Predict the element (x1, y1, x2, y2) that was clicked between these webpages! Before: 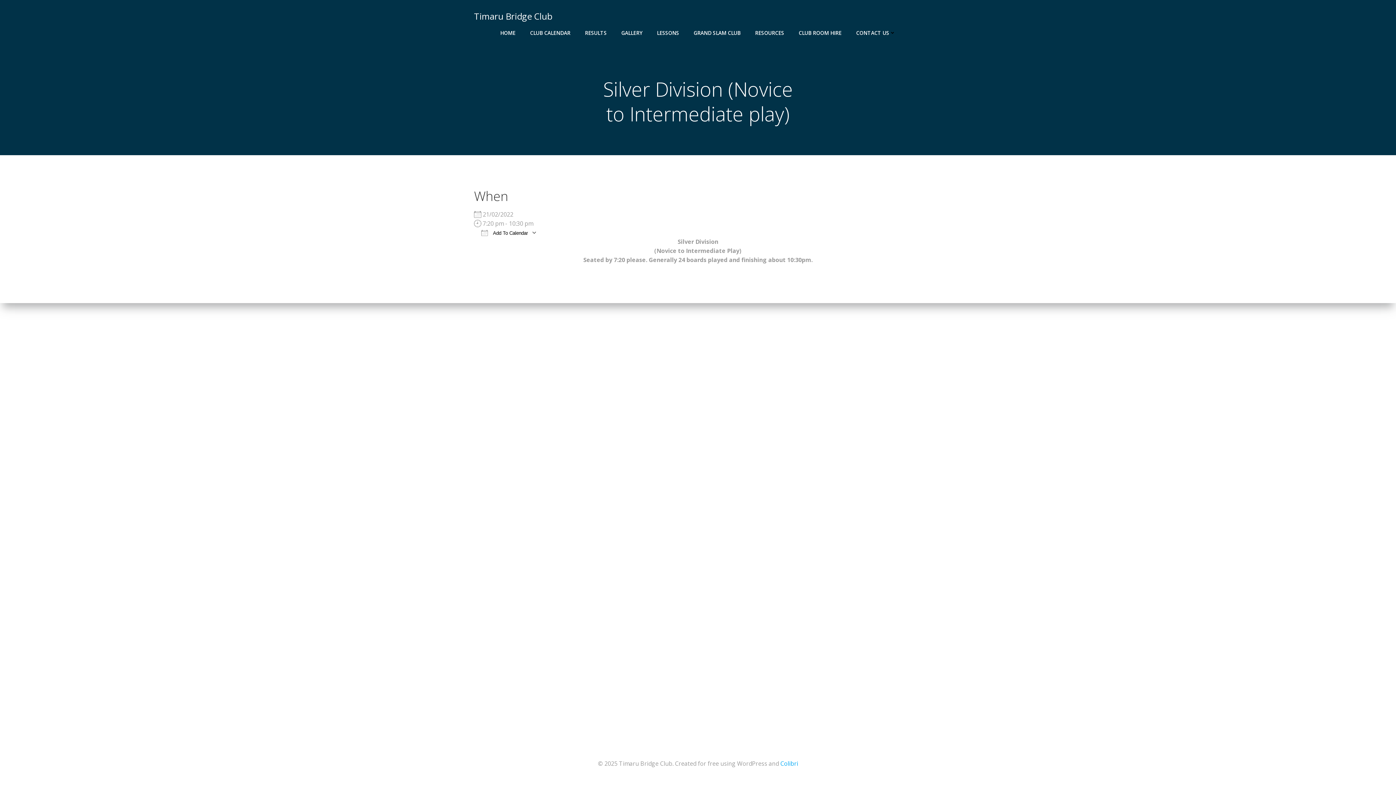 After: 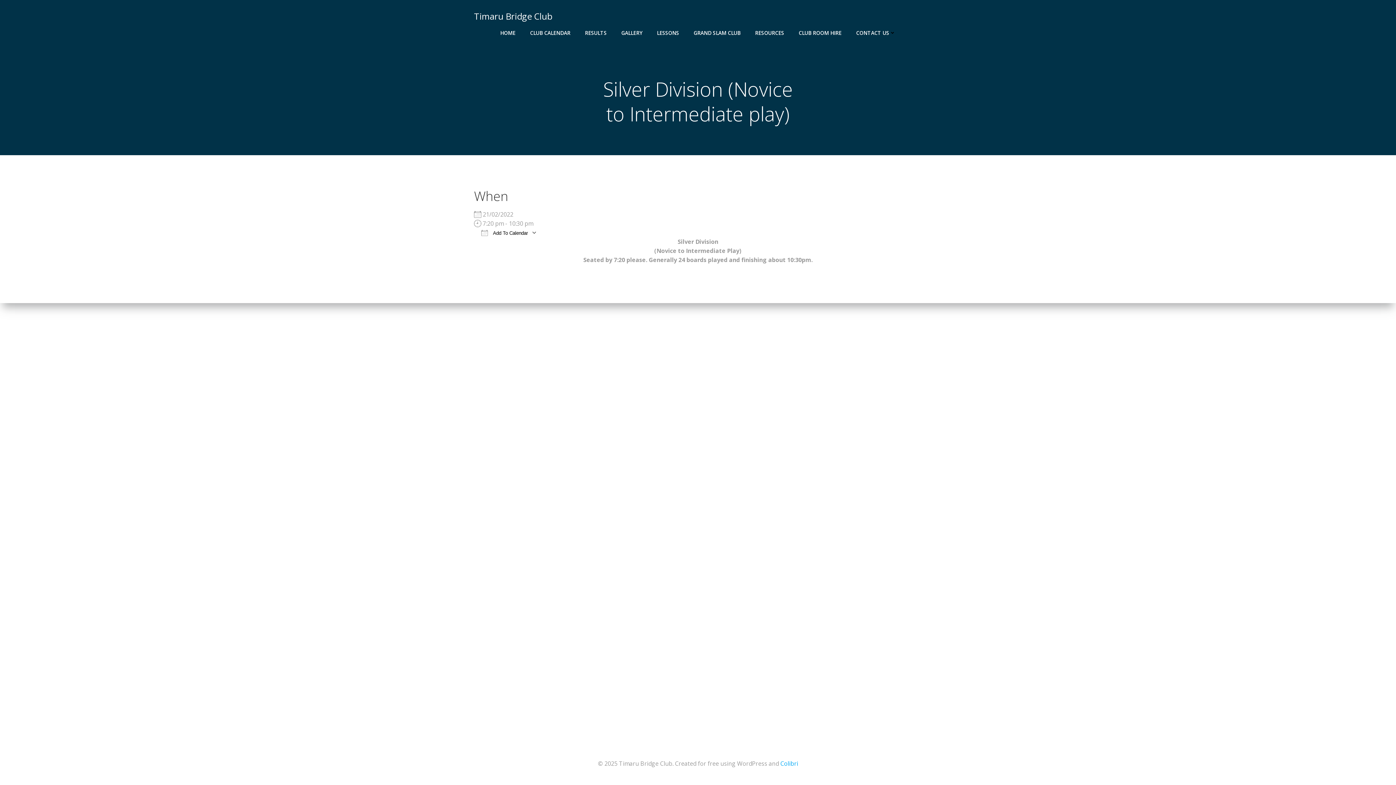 Action: bbox: (780, 760, 798, 768) label: Colibri